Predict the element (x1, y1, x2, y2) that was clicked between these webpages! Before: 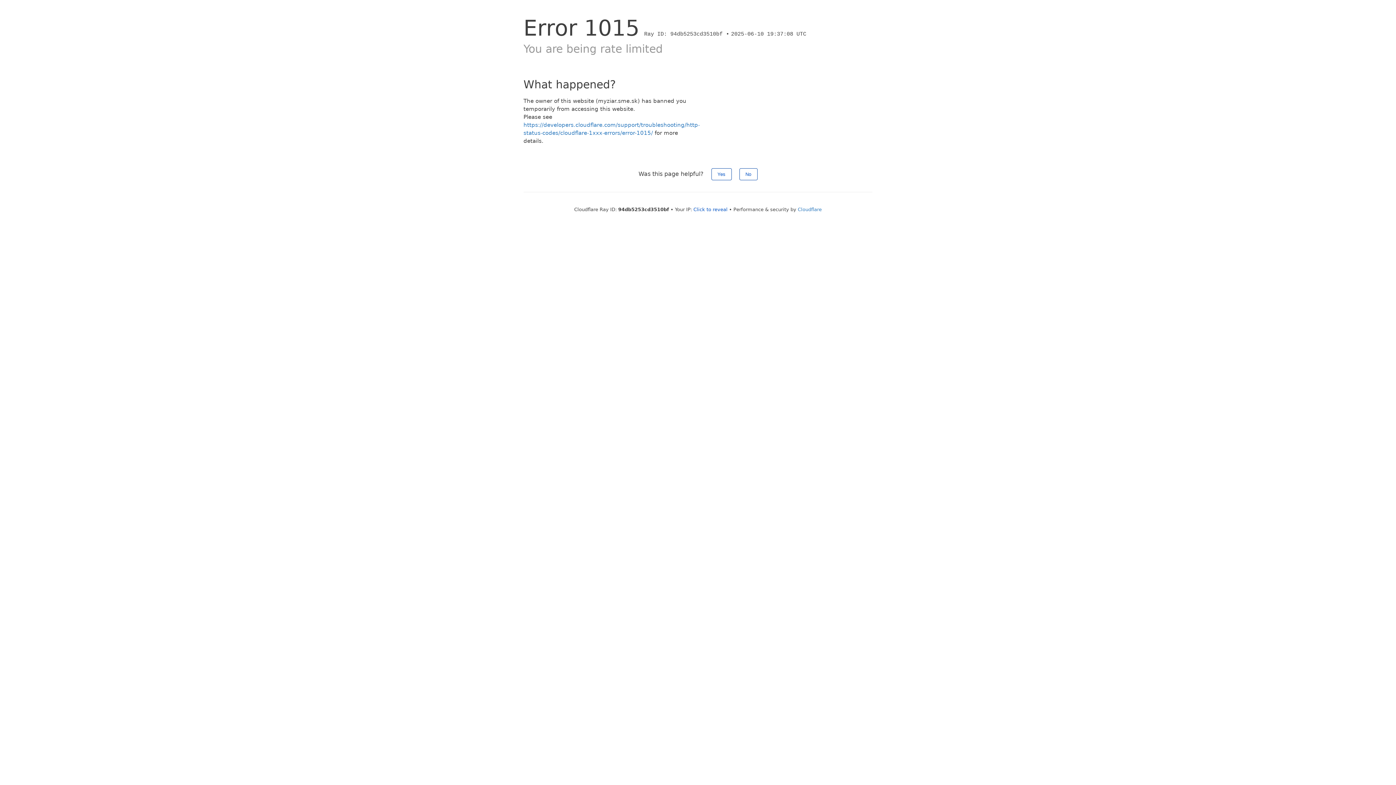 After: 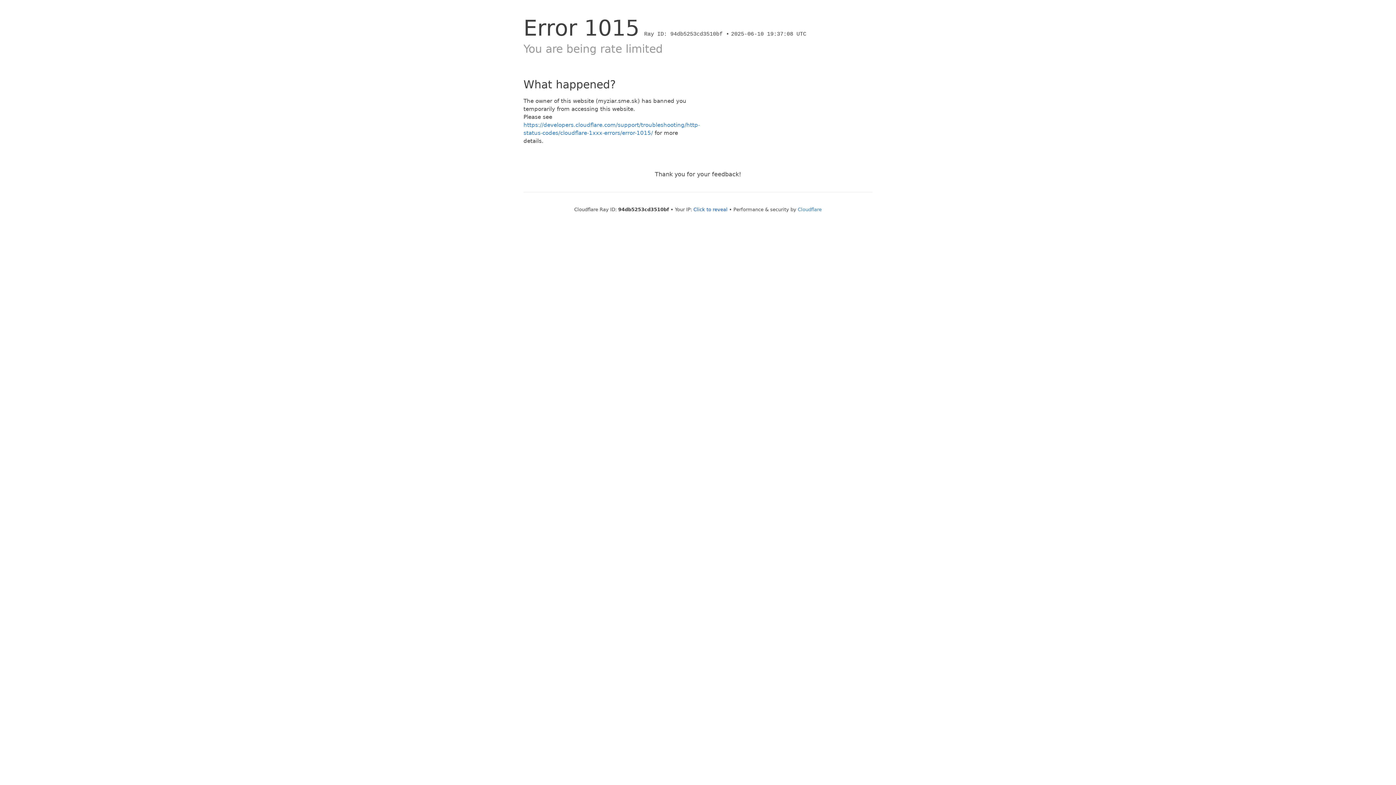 Action: label: No bbox: (739, 168, 757, 180)